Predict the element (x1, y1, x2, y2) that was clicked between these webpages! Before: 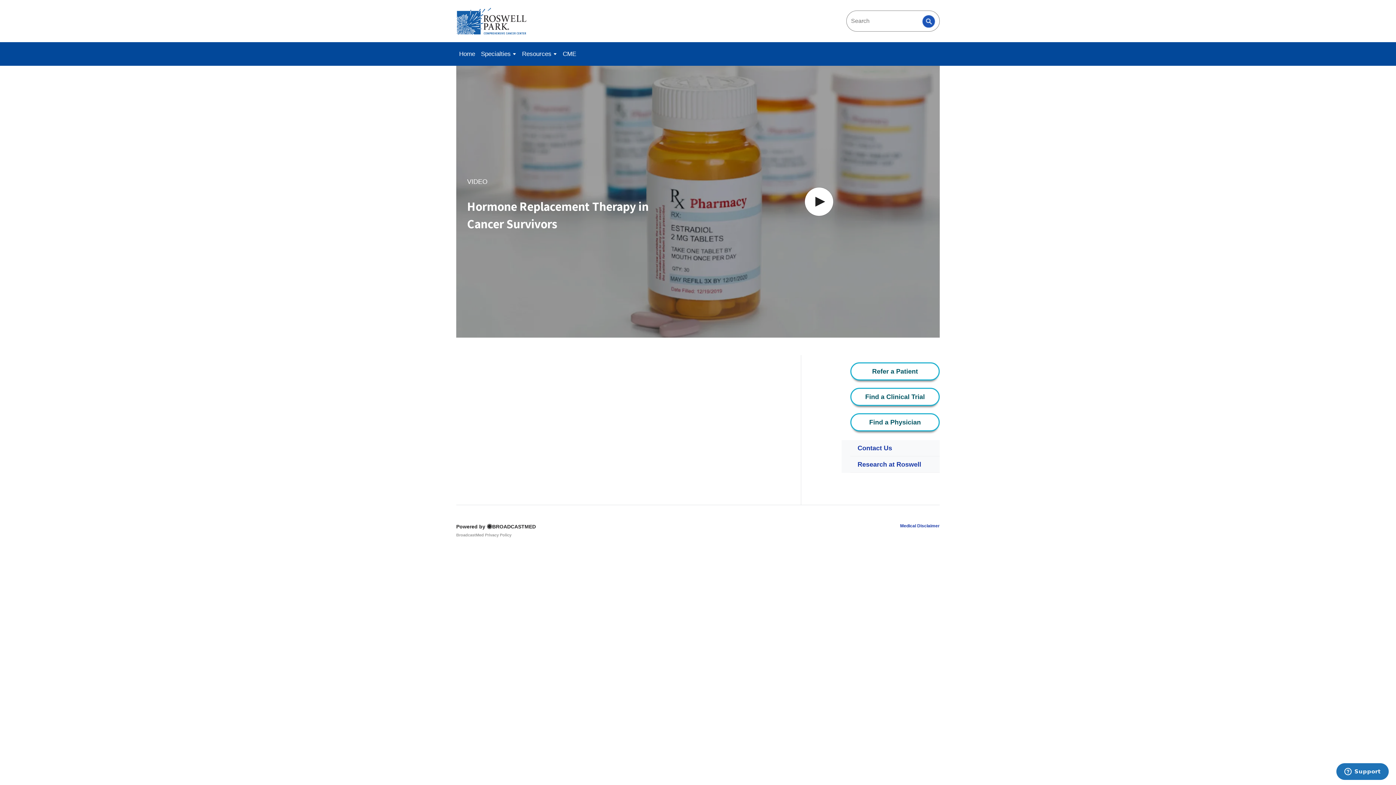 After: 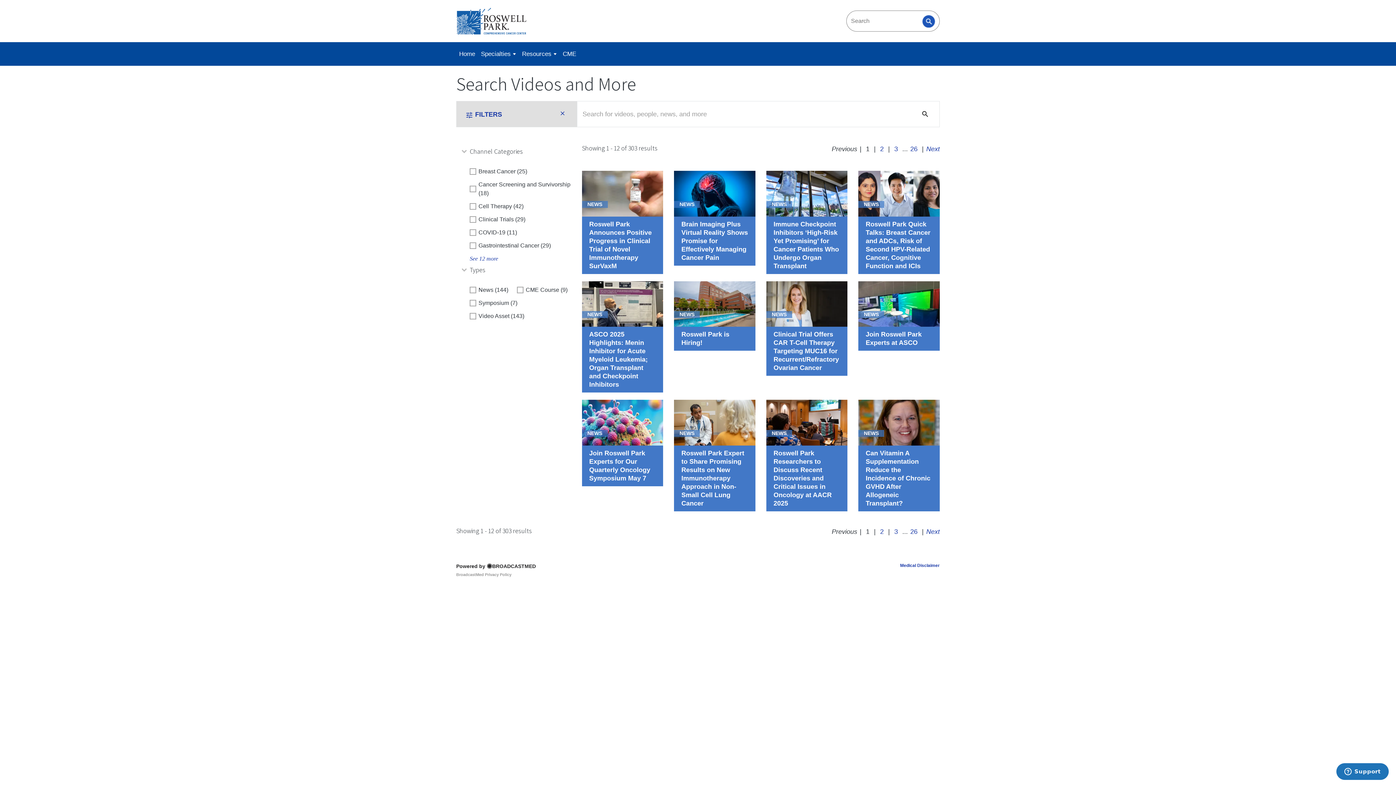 Action: bbox: (921, 14, 936, 27)